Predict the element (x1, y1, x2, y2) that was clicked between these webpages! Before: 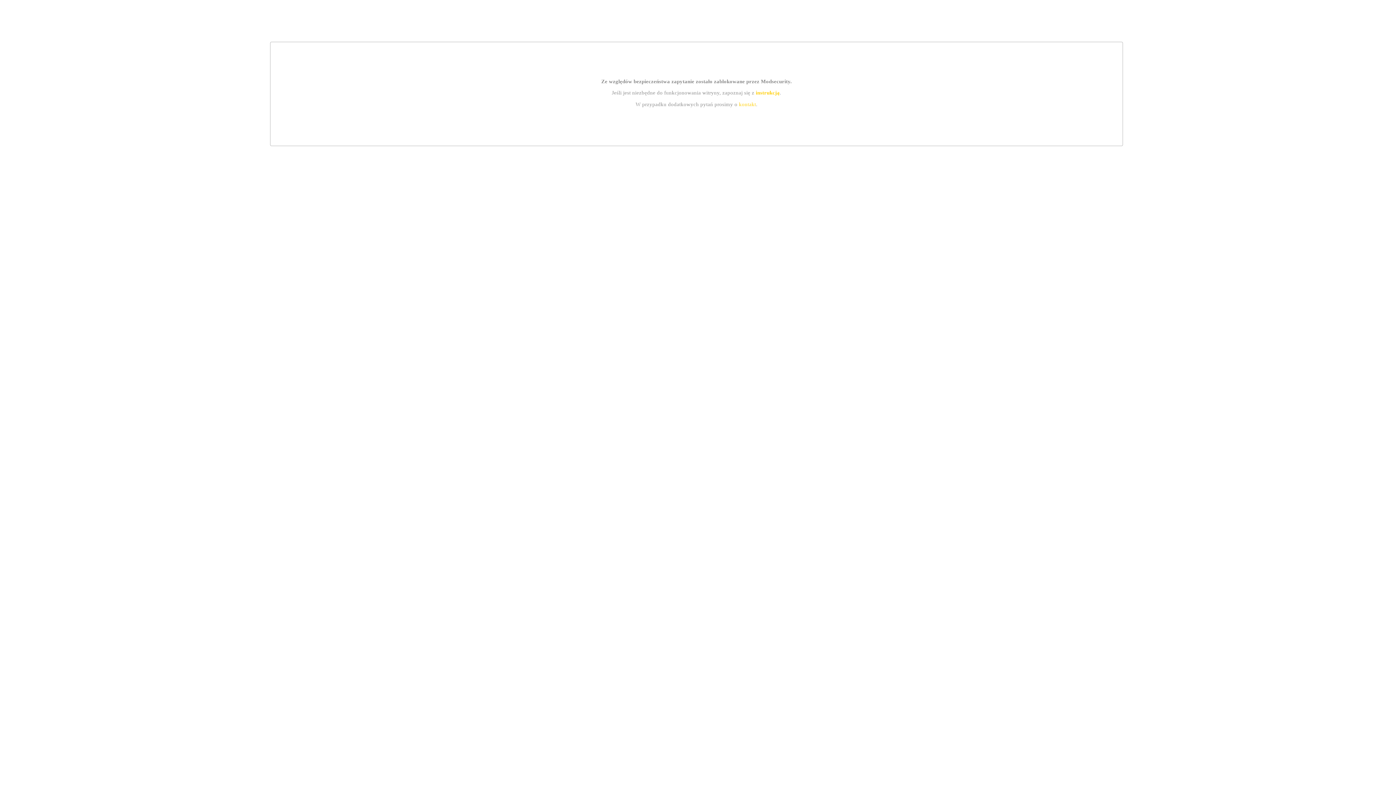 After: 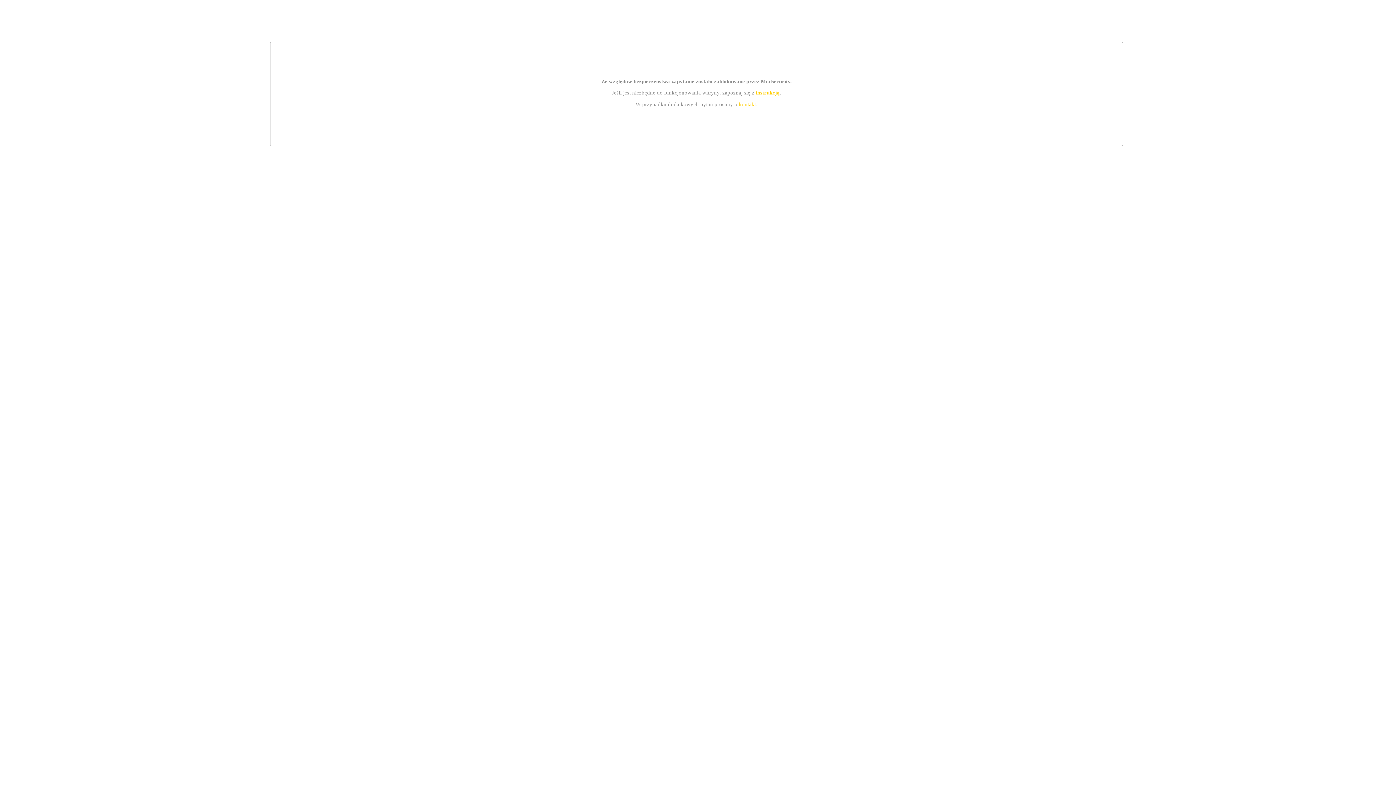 Action: bbox: (755, 89, 779, 95) label: instrukcją